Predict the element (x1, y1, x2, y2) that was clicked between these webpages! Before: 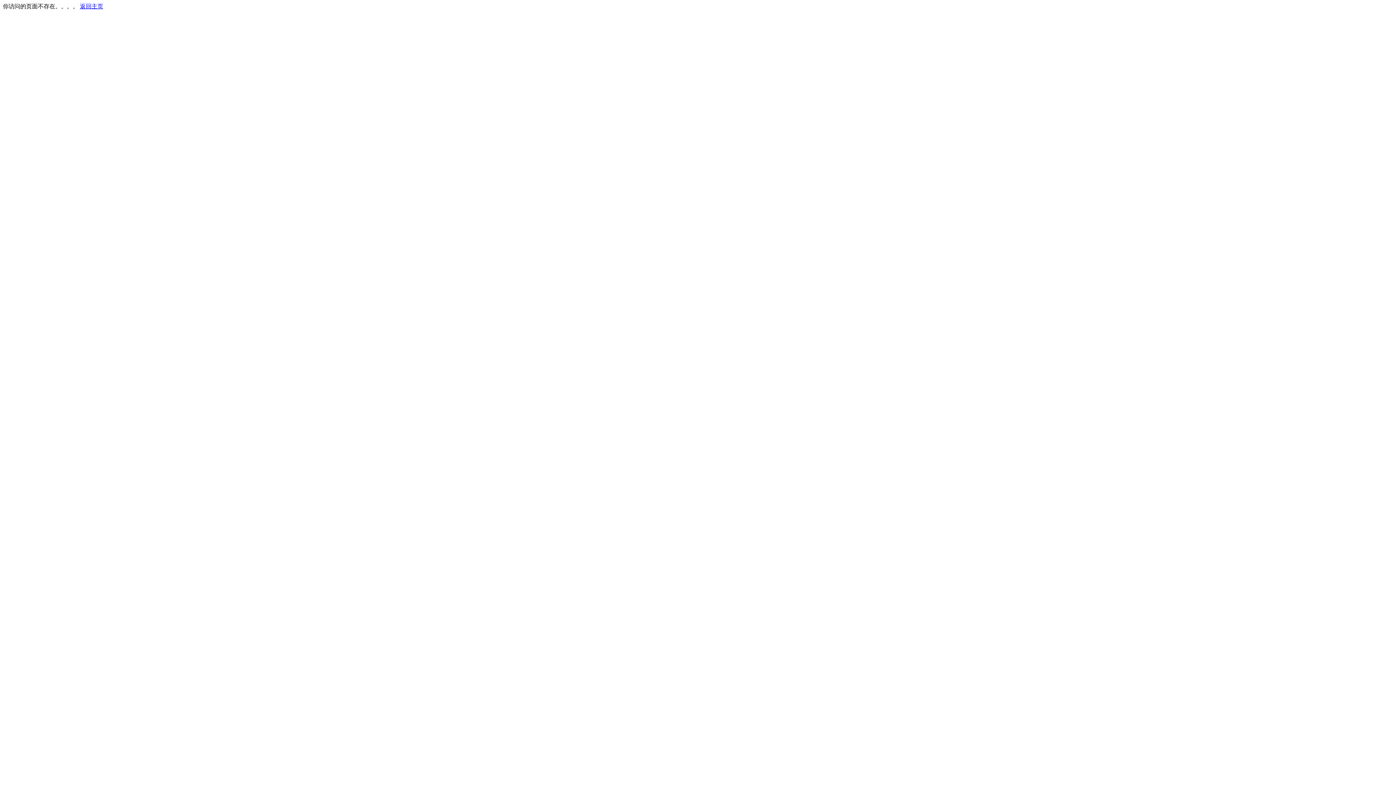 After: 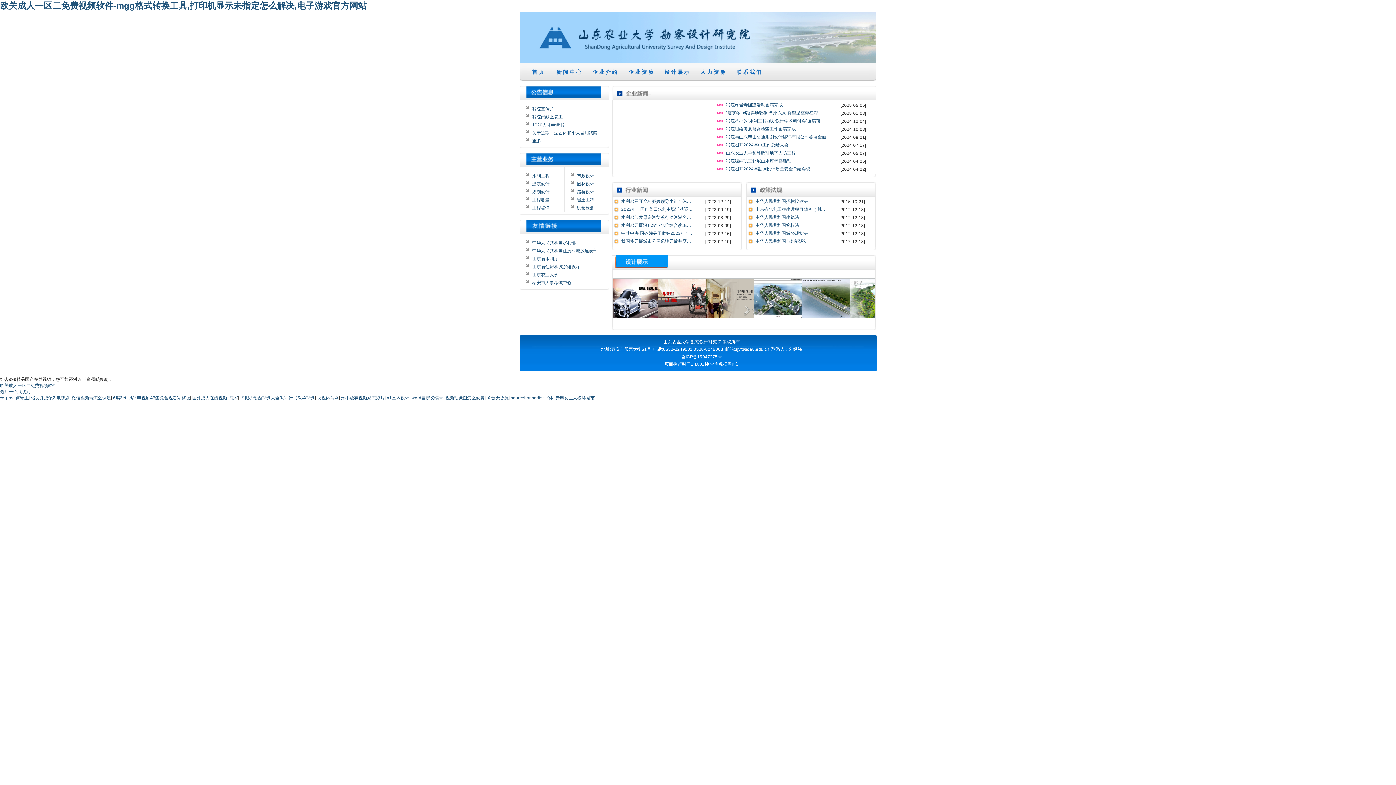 Action: label: 返回主页 bbox: (80, 3, 103, 9)